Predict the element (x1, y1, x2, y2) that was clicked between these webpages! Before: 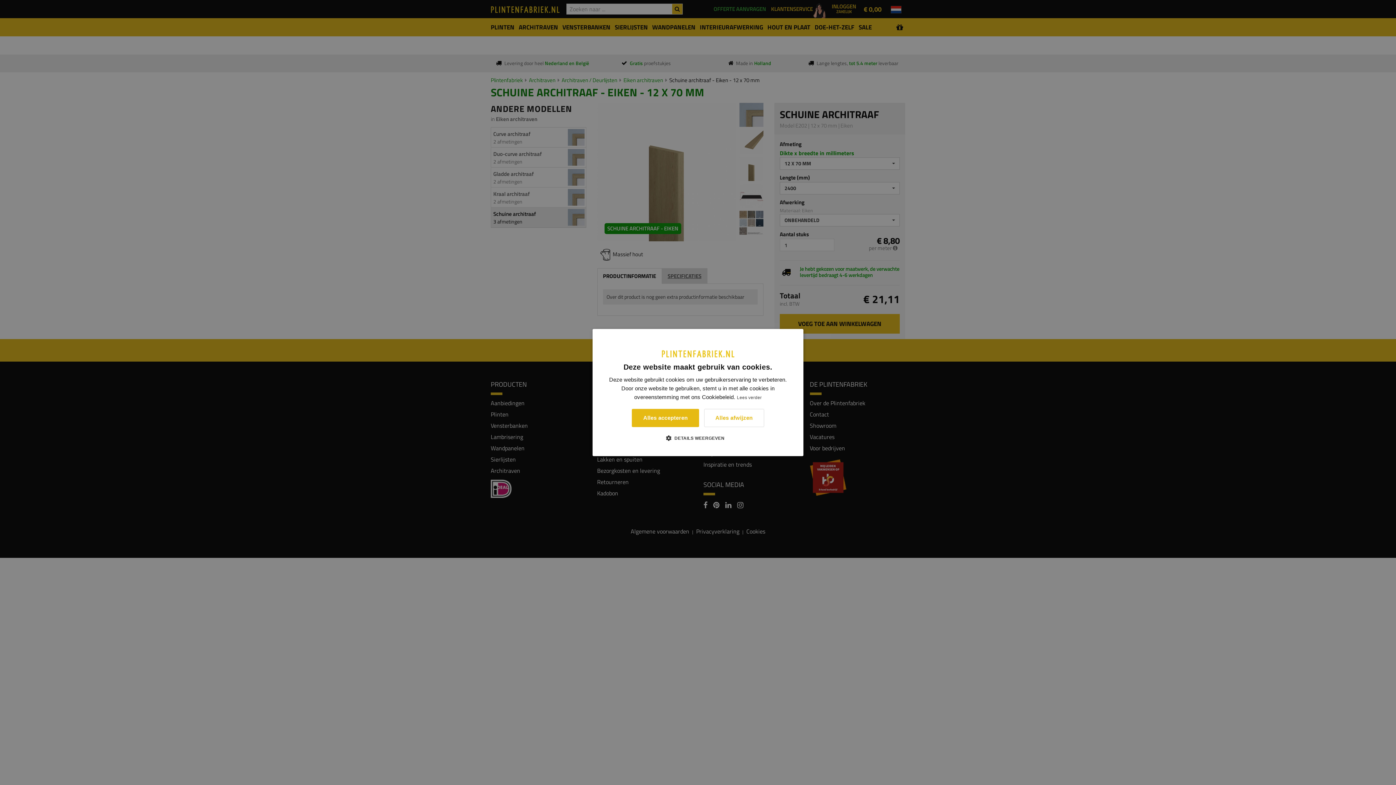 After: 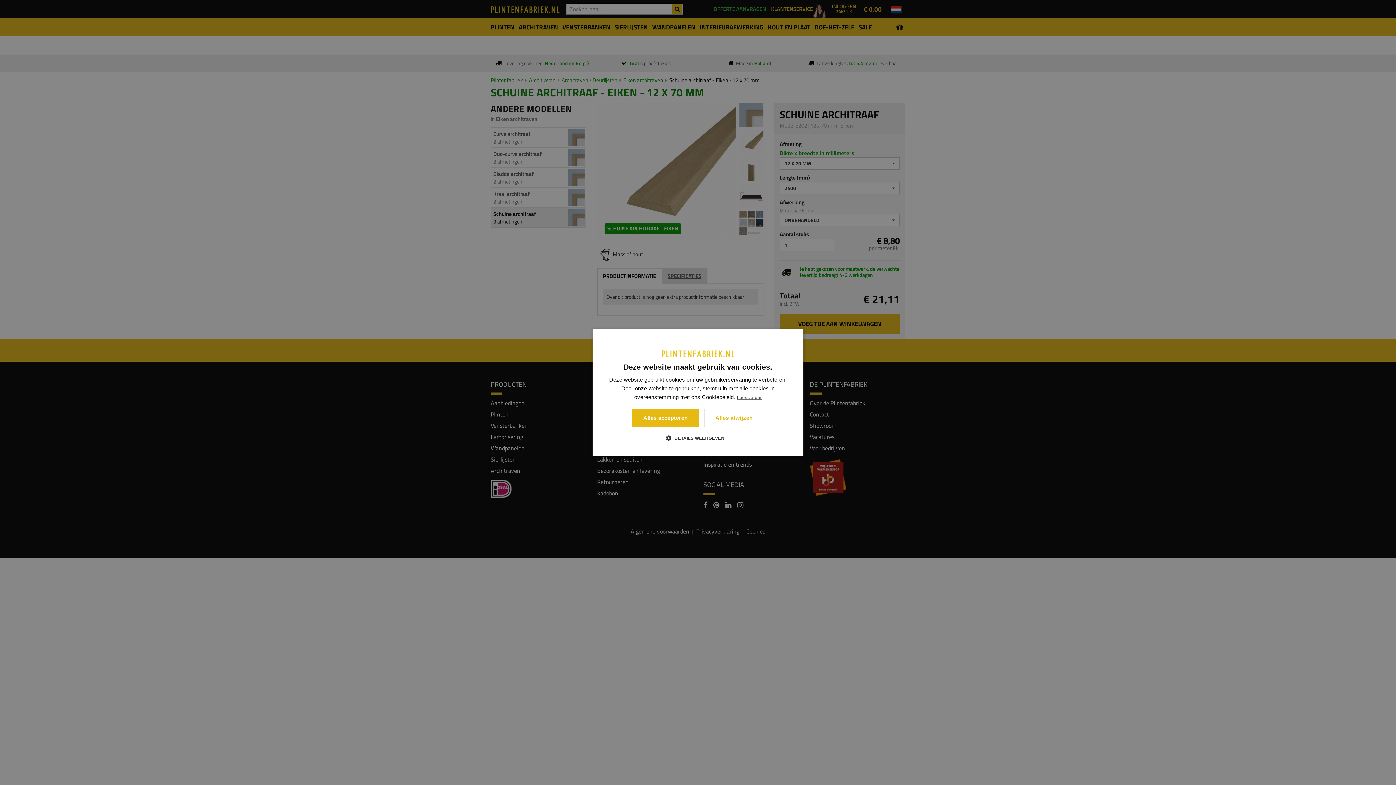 Action: label: Lees verder, opens a new window bbox: (737, 395, 761, 400)